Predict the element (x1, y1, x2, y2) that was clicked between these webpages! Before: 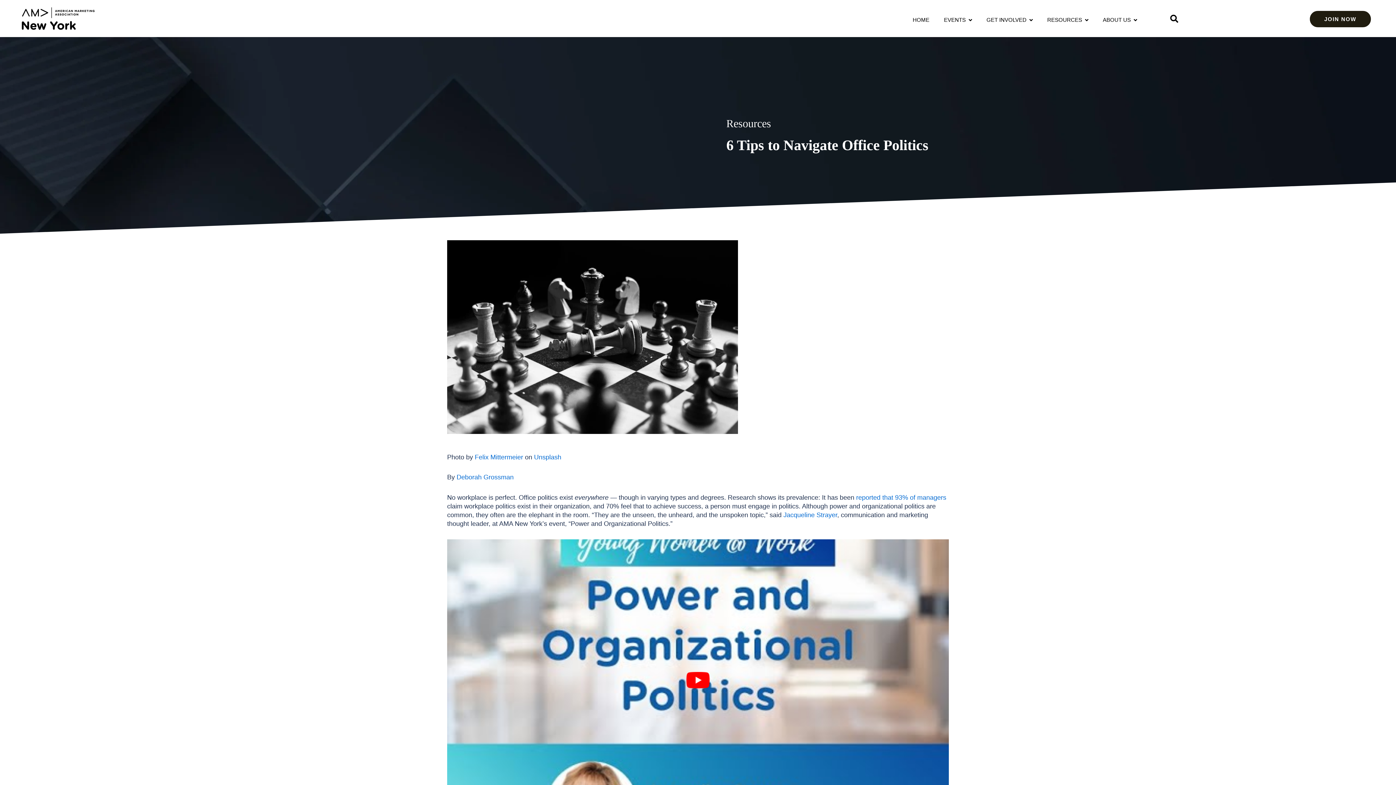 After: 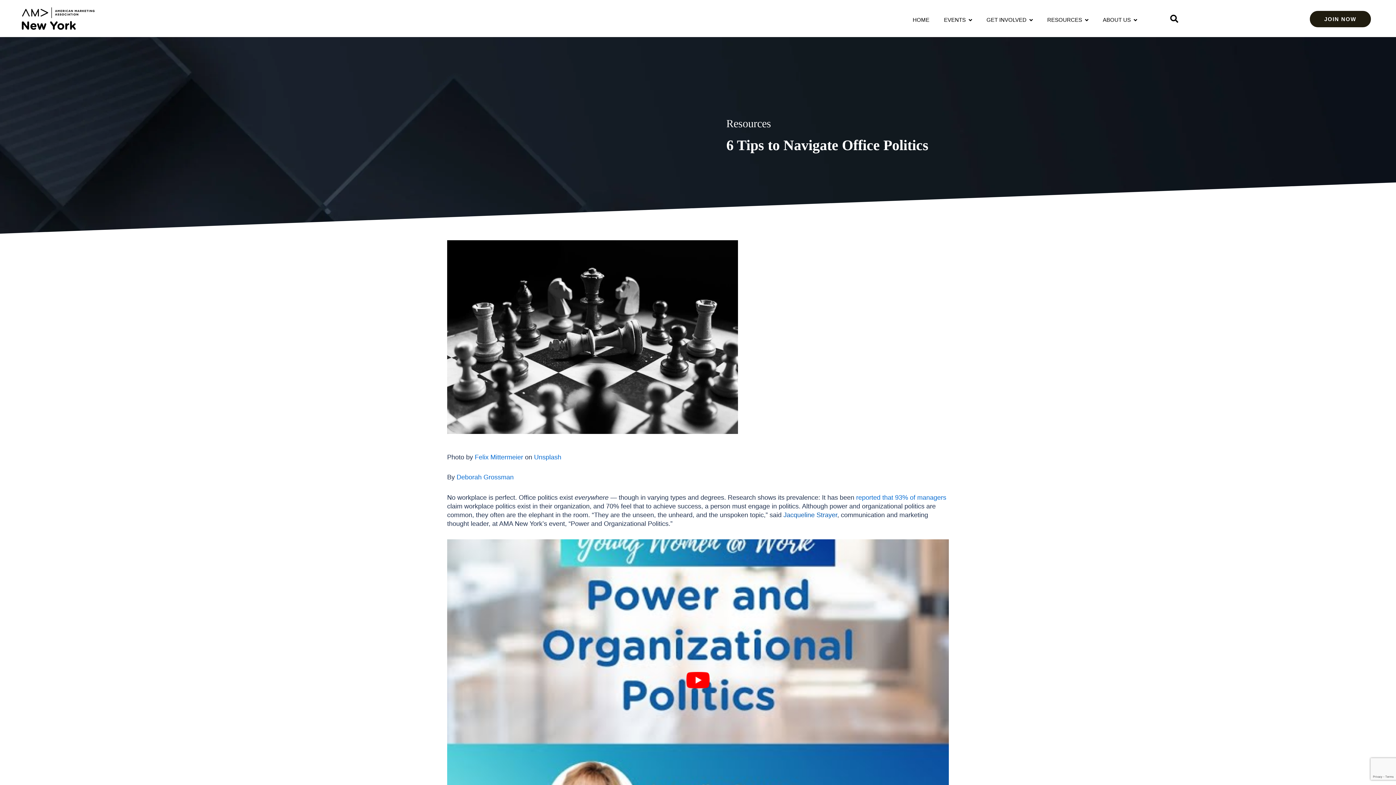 Action: label: Jacqueline Strayer bbox: (783, 511, 837, 518)